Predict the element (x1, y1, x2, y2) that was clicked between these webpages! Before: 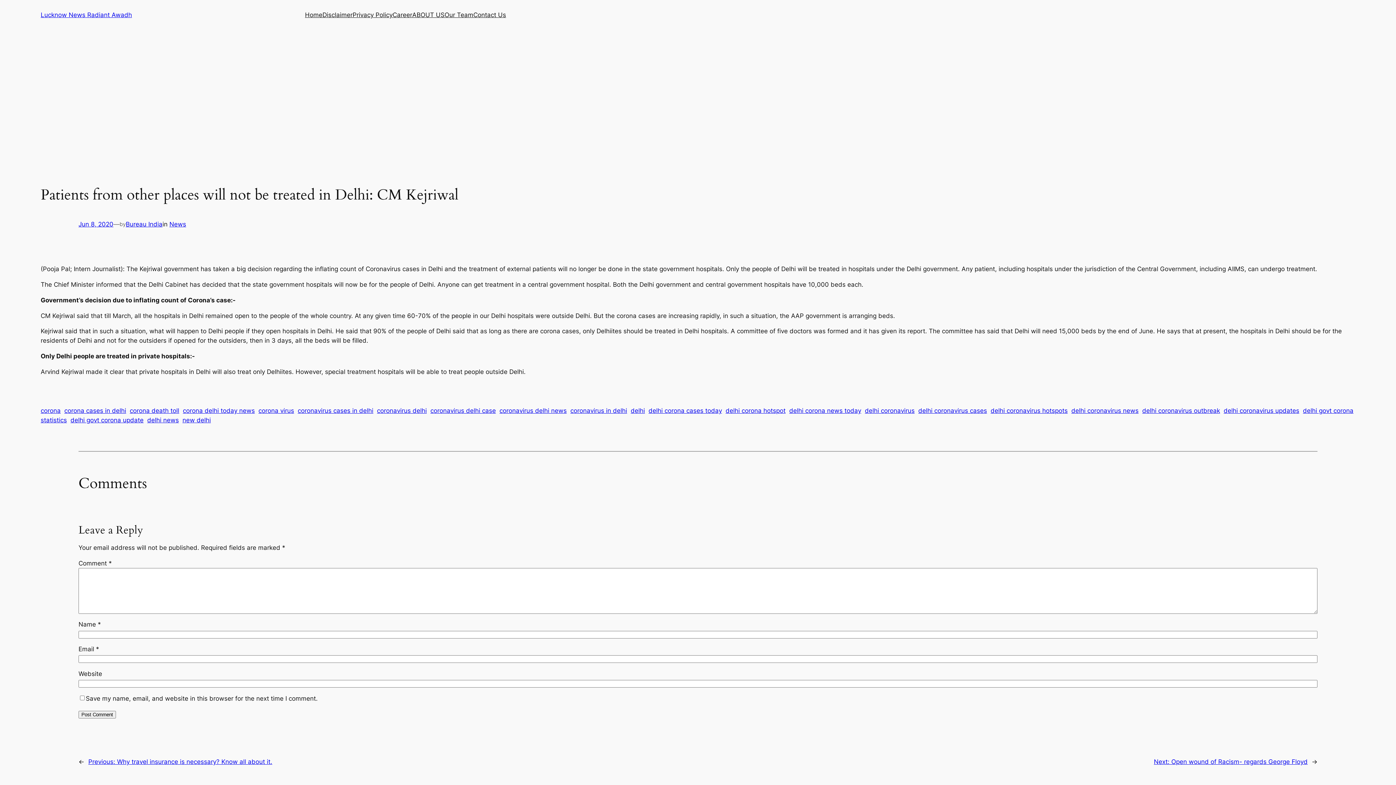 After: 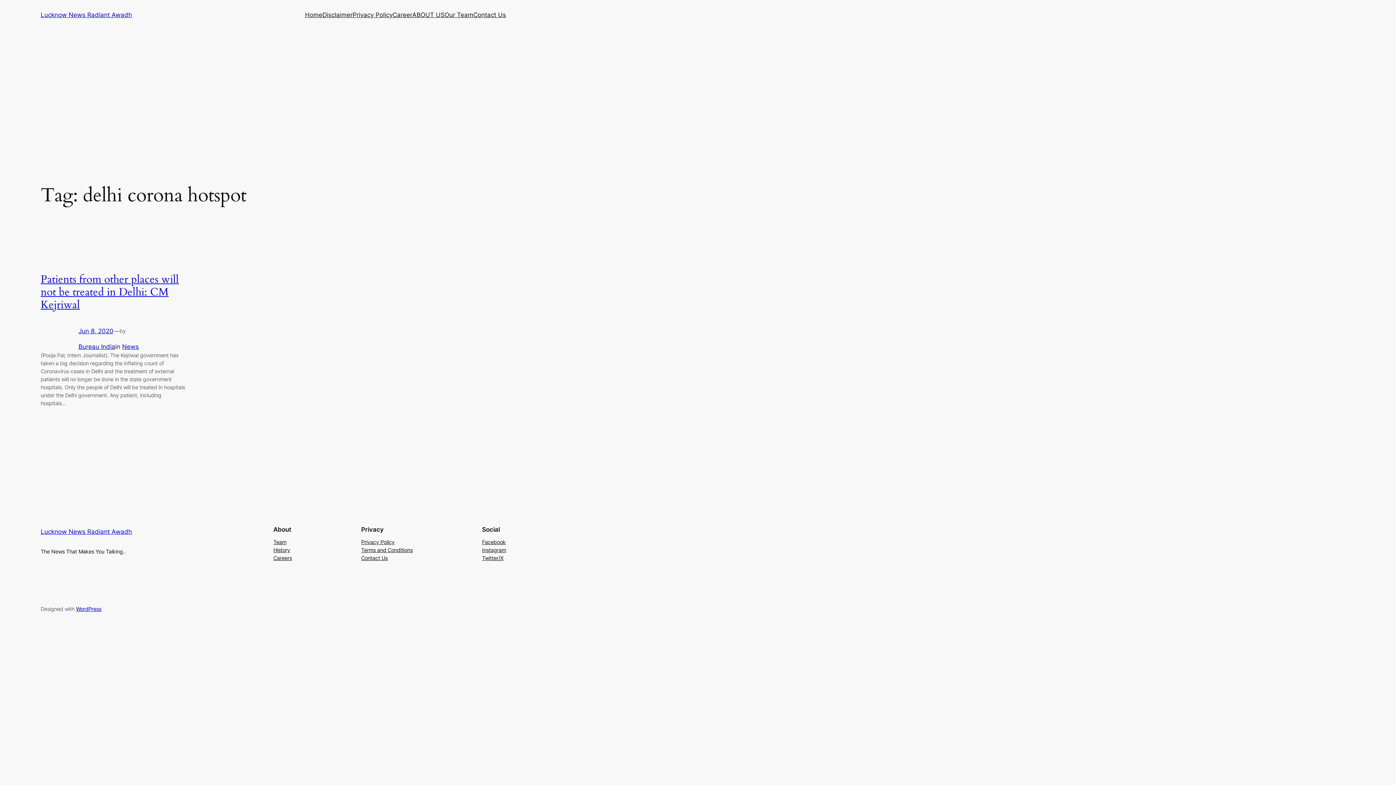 Action: bbox: (725, 407, 785, 414) label: delhi corona hotspot